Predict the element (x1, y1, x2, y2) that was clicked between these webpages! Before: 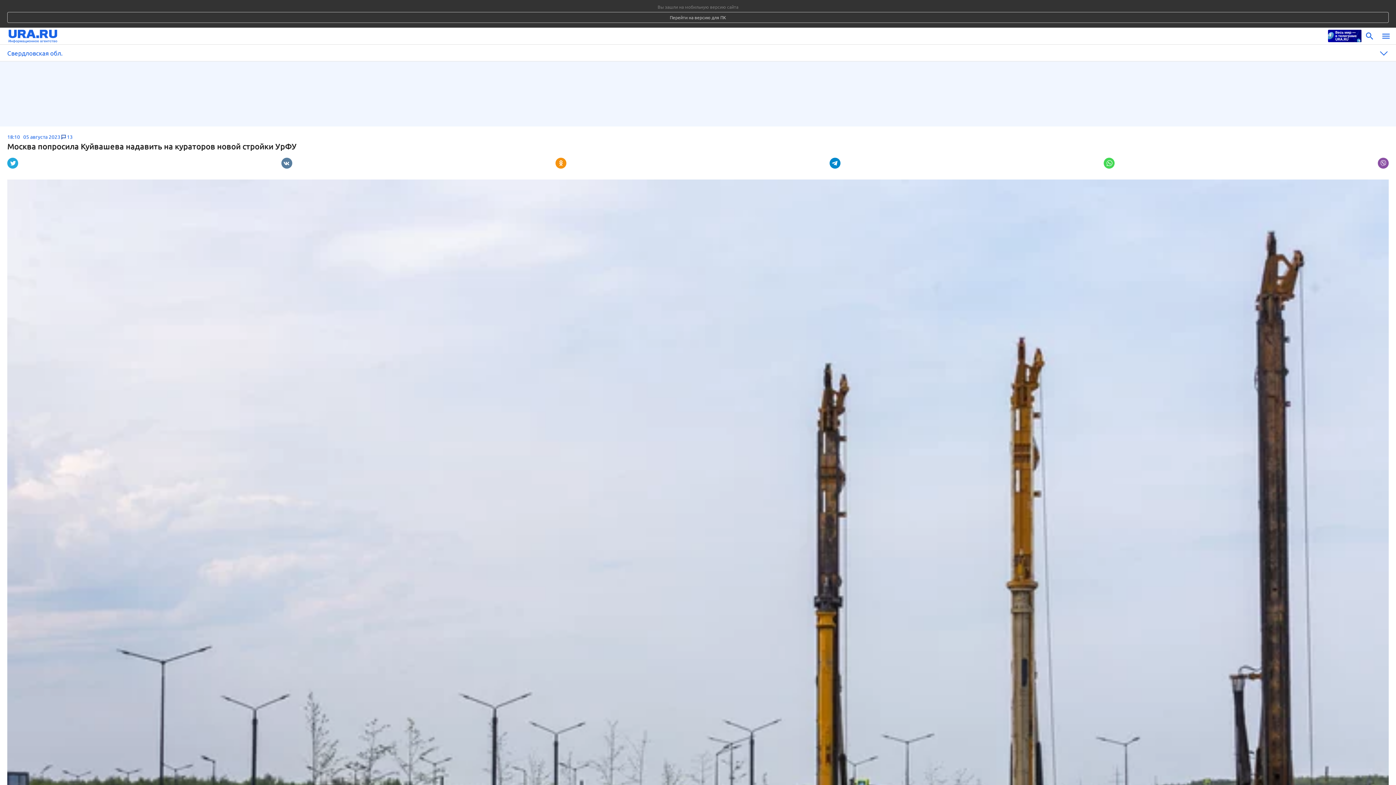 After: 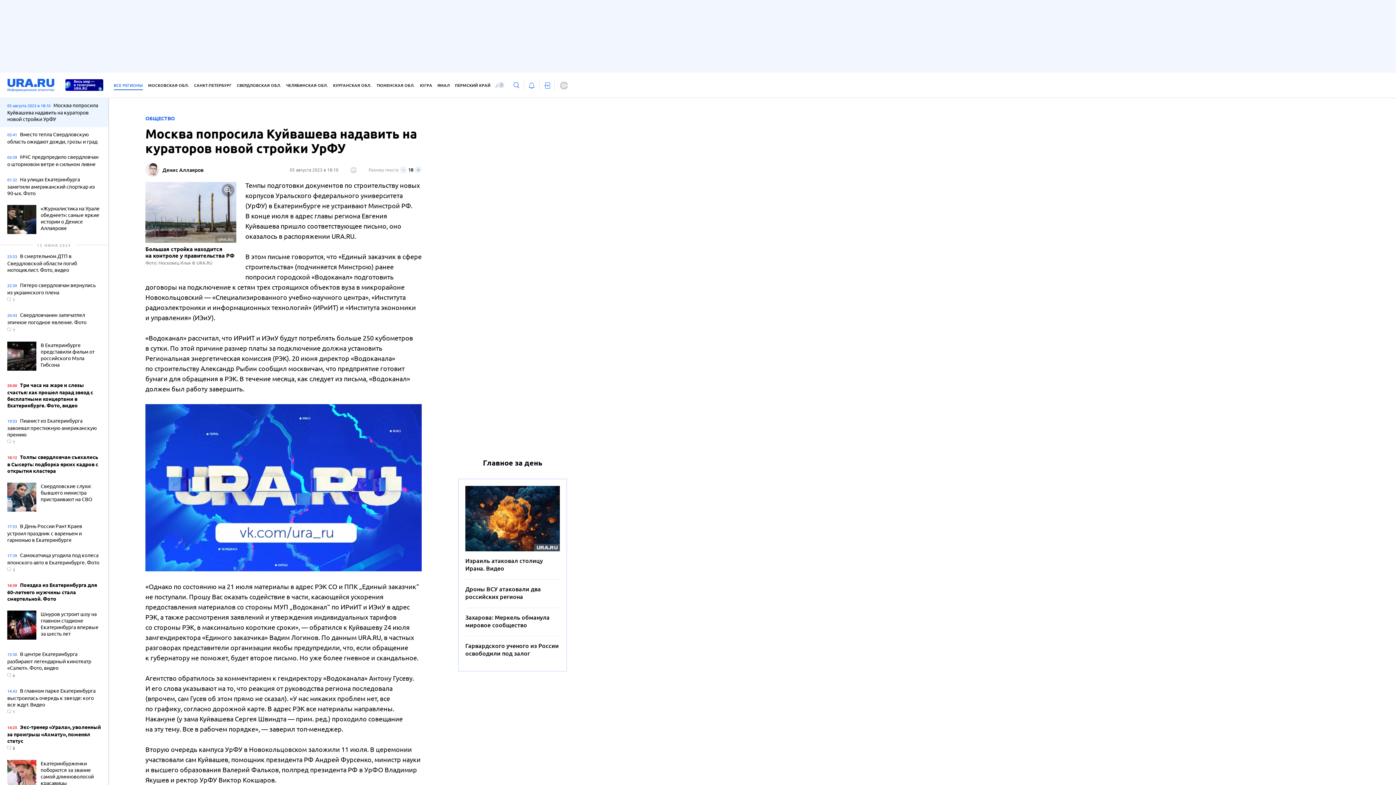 Action: label: Перейти на версию для ПК bbox: (7, 12, 1389, 22)